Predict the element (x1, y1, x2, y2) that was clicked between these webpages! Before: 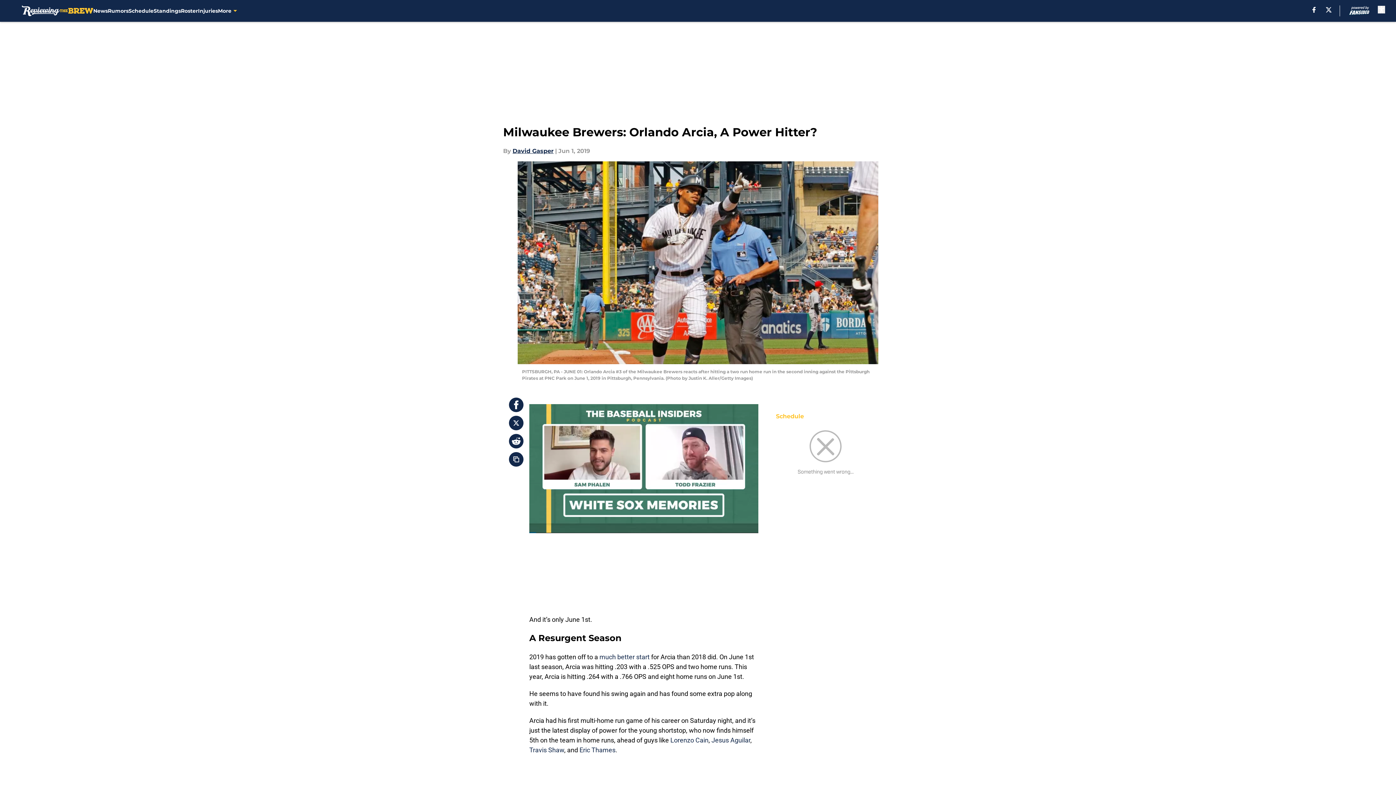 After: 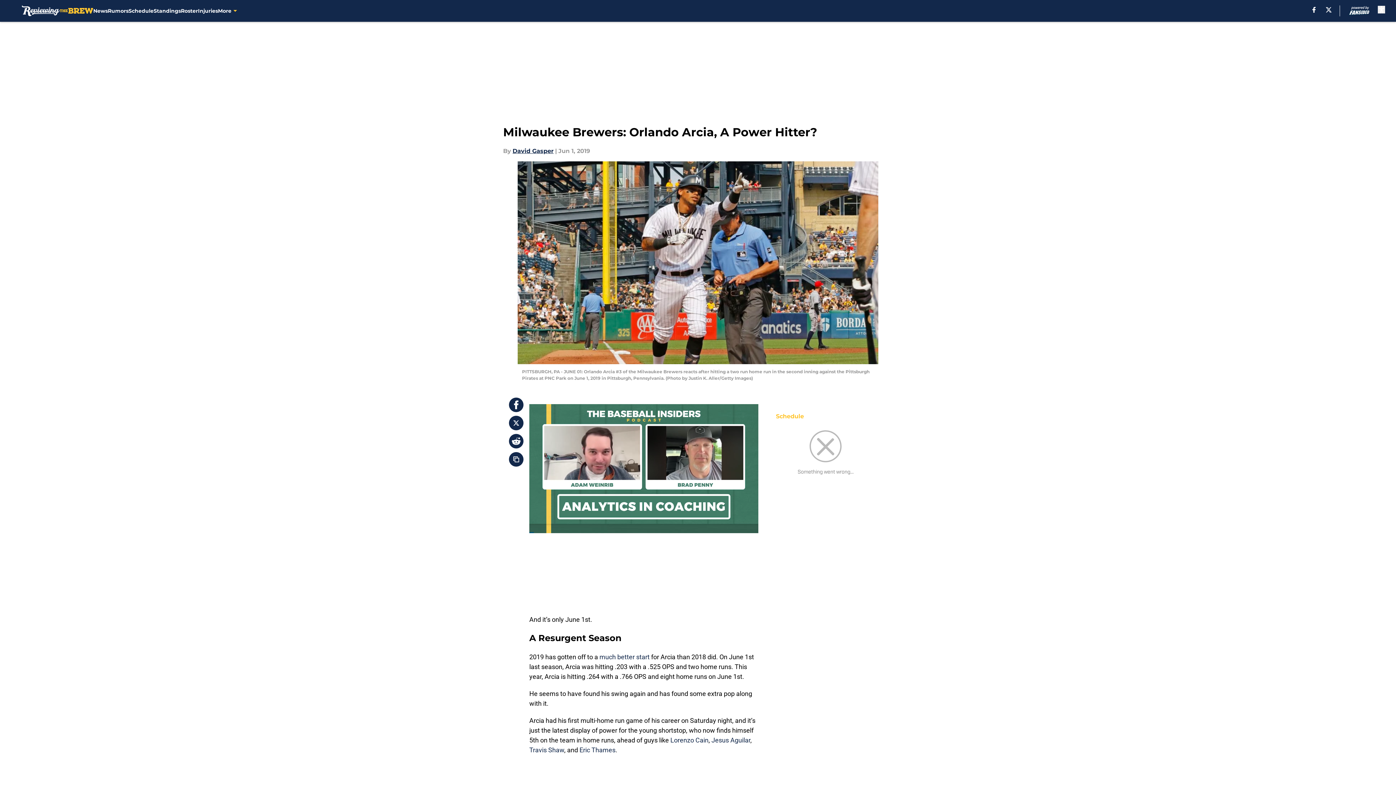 Action: label: Eric Thames bbox: (579, 746, 615, 754)